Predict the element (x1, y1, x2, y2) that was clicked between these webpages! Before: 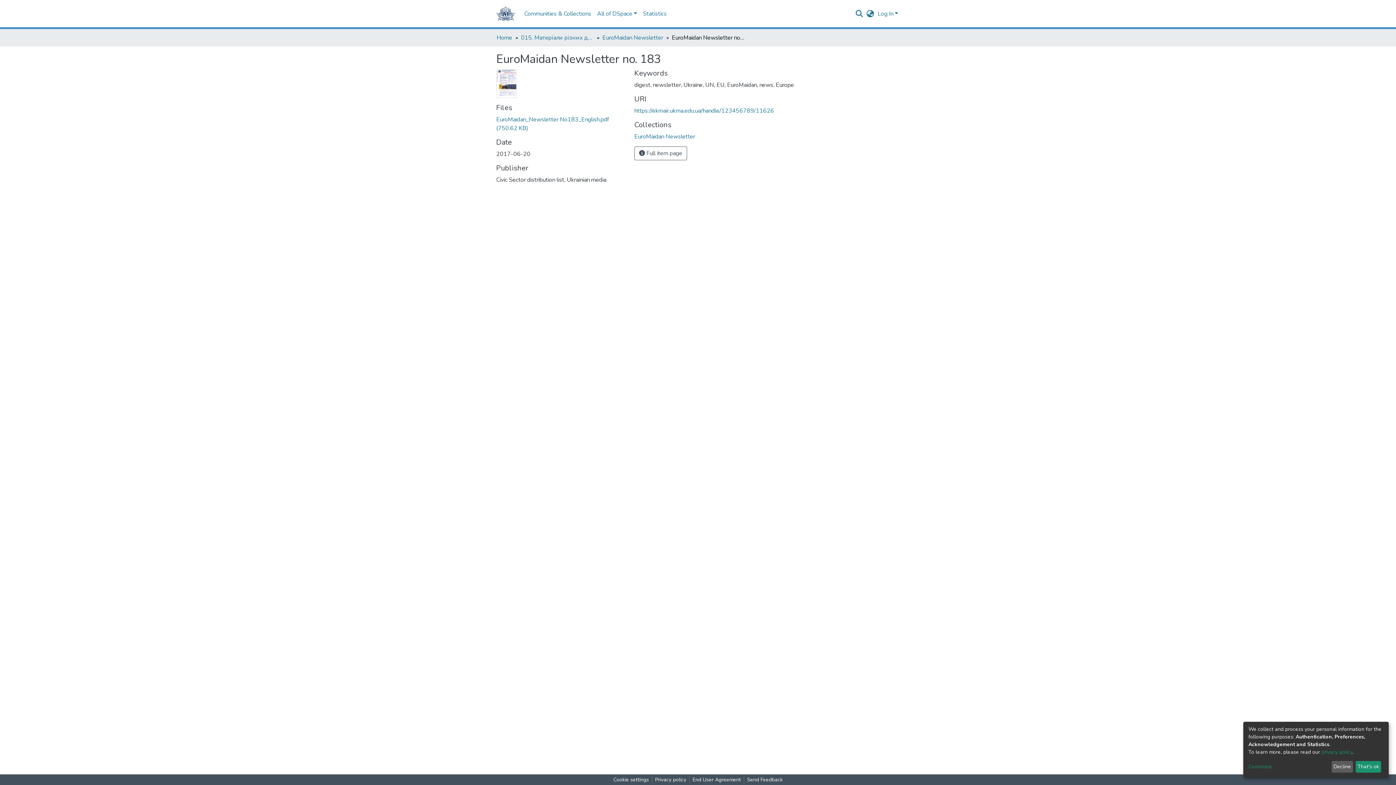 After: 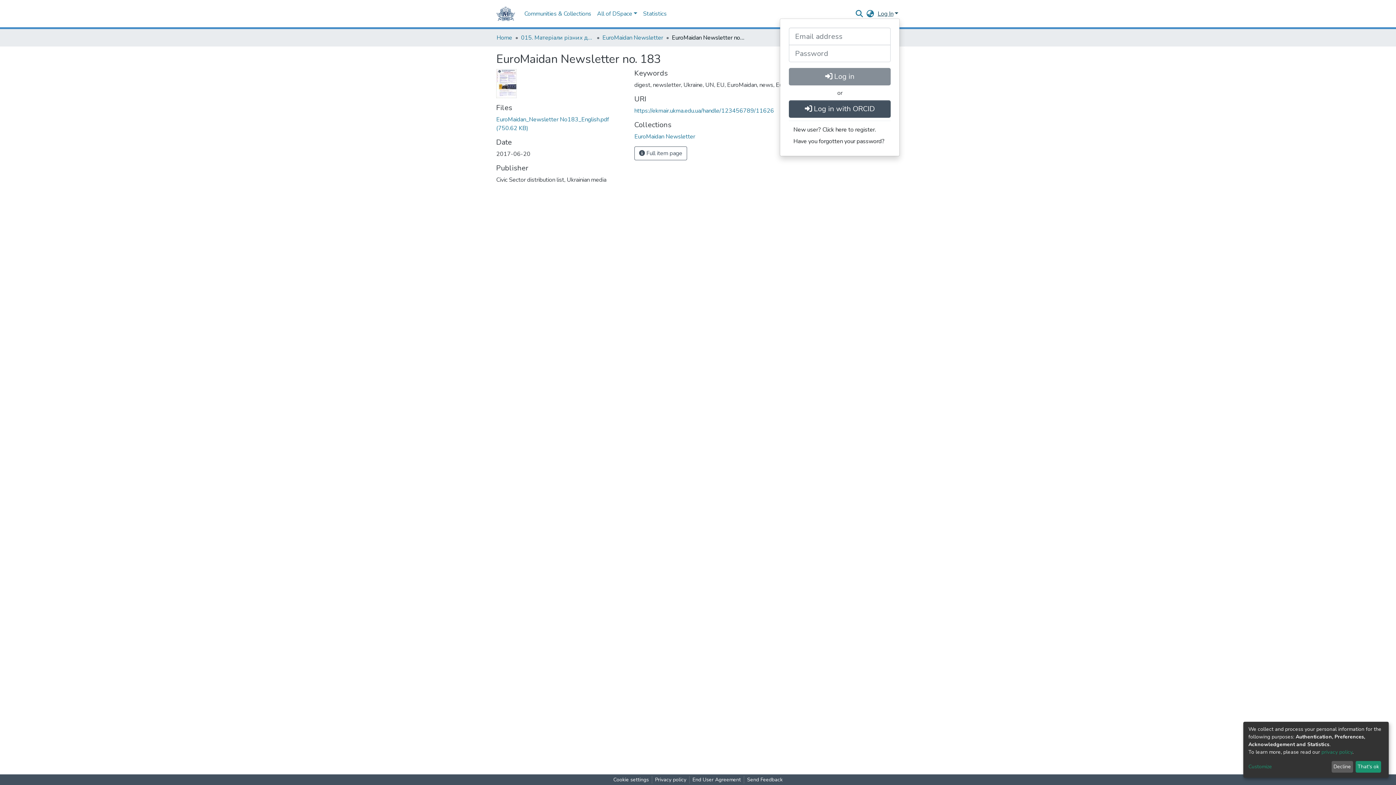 Action: bbox: (876, 9, 900, 17) label: Log In